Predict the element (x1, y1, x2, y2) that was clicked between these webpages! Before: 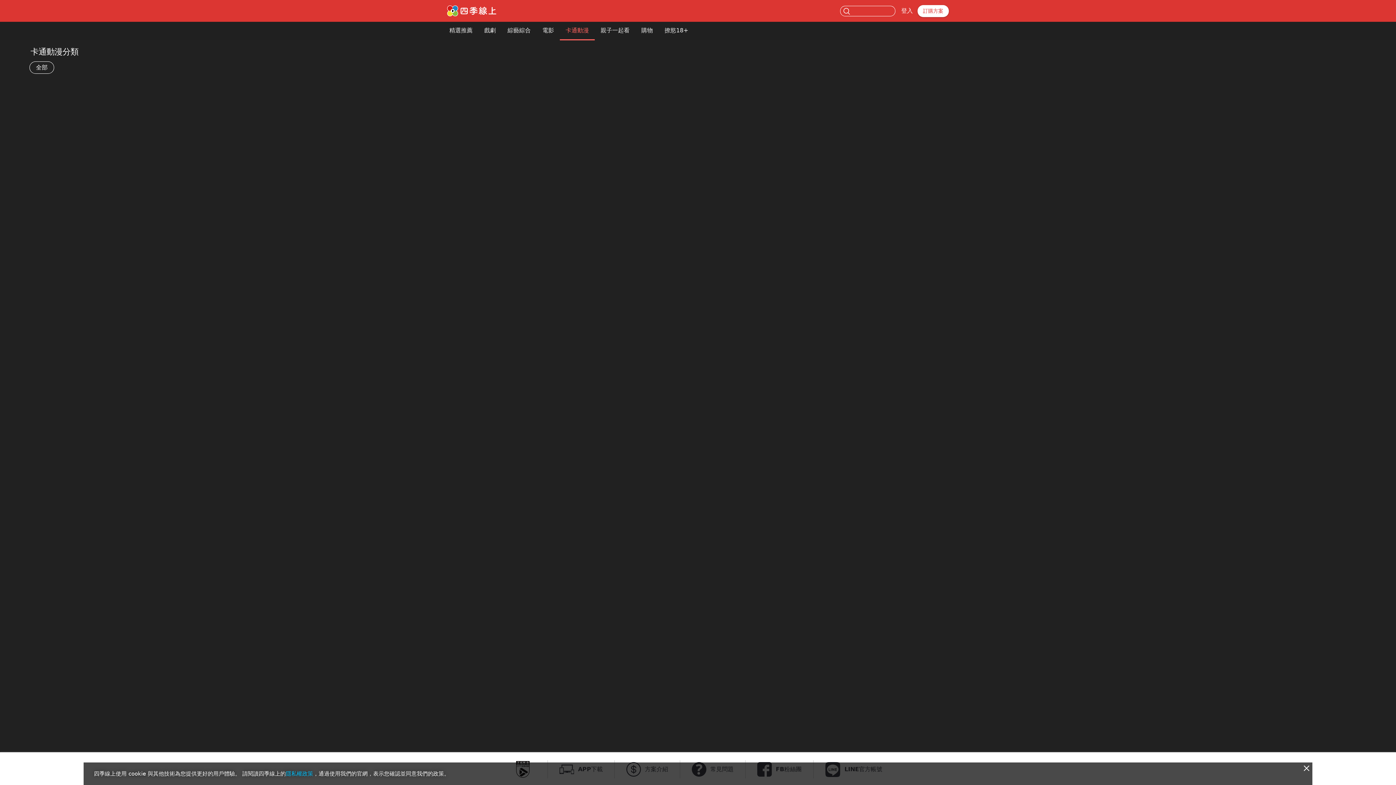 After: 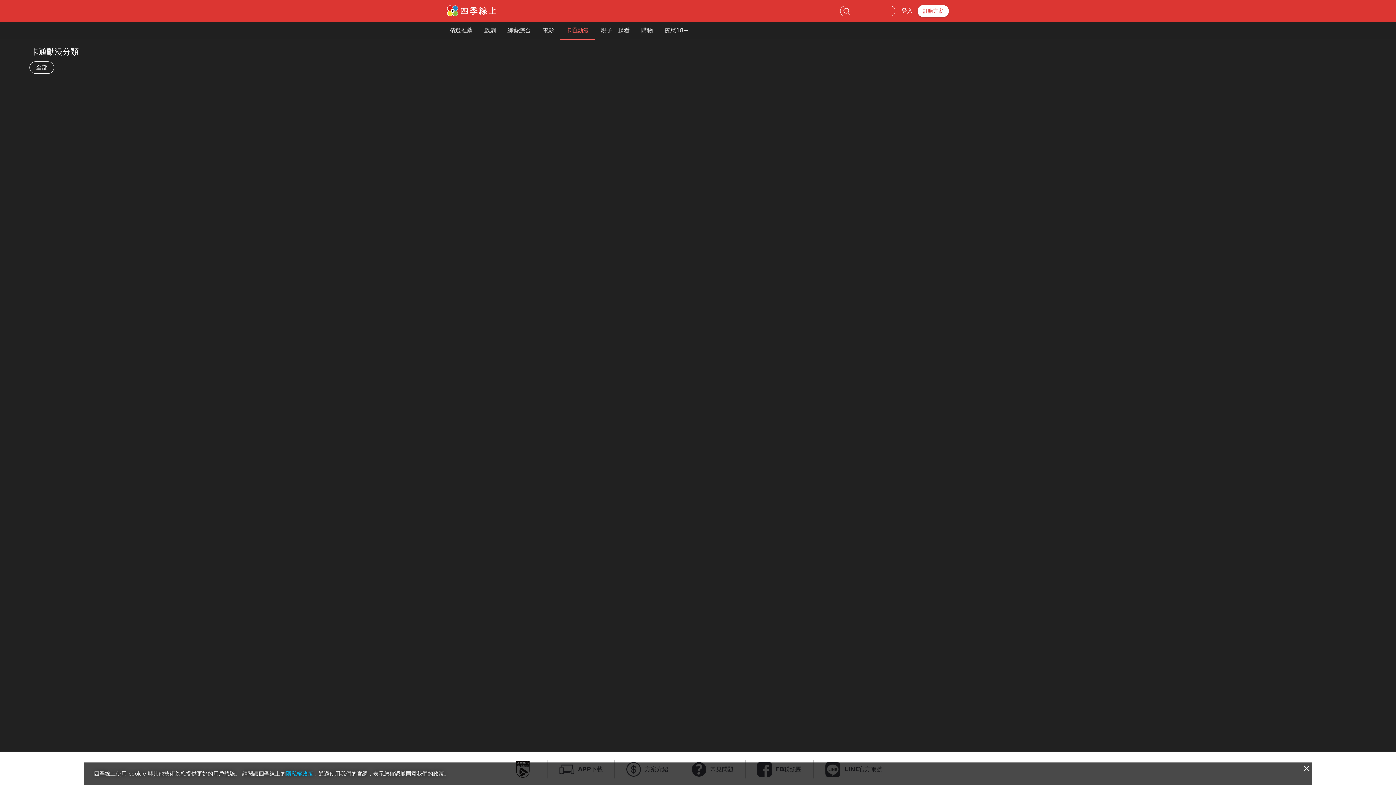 Action: bbox: (560, 21, 594, 40) label: 卡通動漫